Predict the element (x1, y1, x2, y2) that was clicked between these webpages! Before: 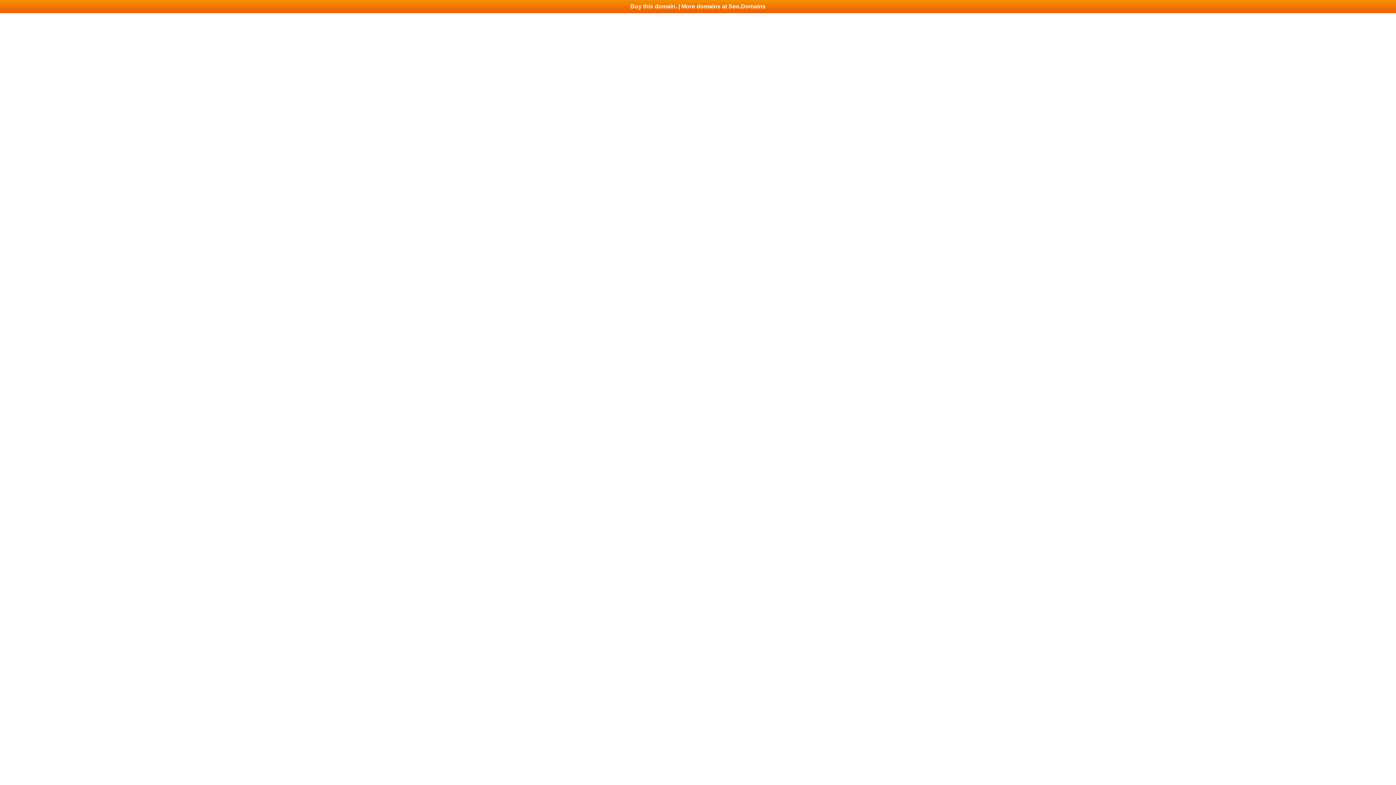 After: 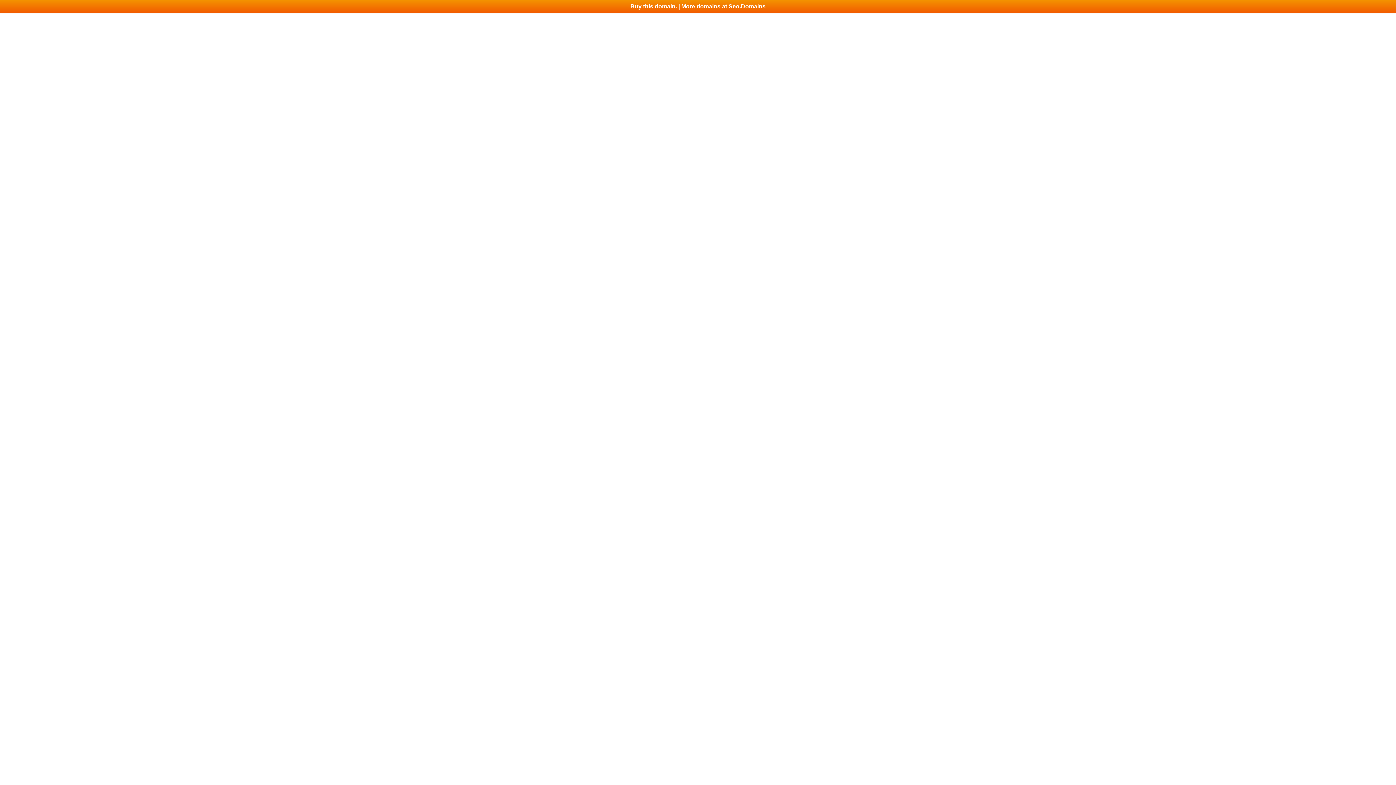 Action: label: Buy this domain. | More domains at Seo.Domains bbox: (0, 0, 1396, 13)